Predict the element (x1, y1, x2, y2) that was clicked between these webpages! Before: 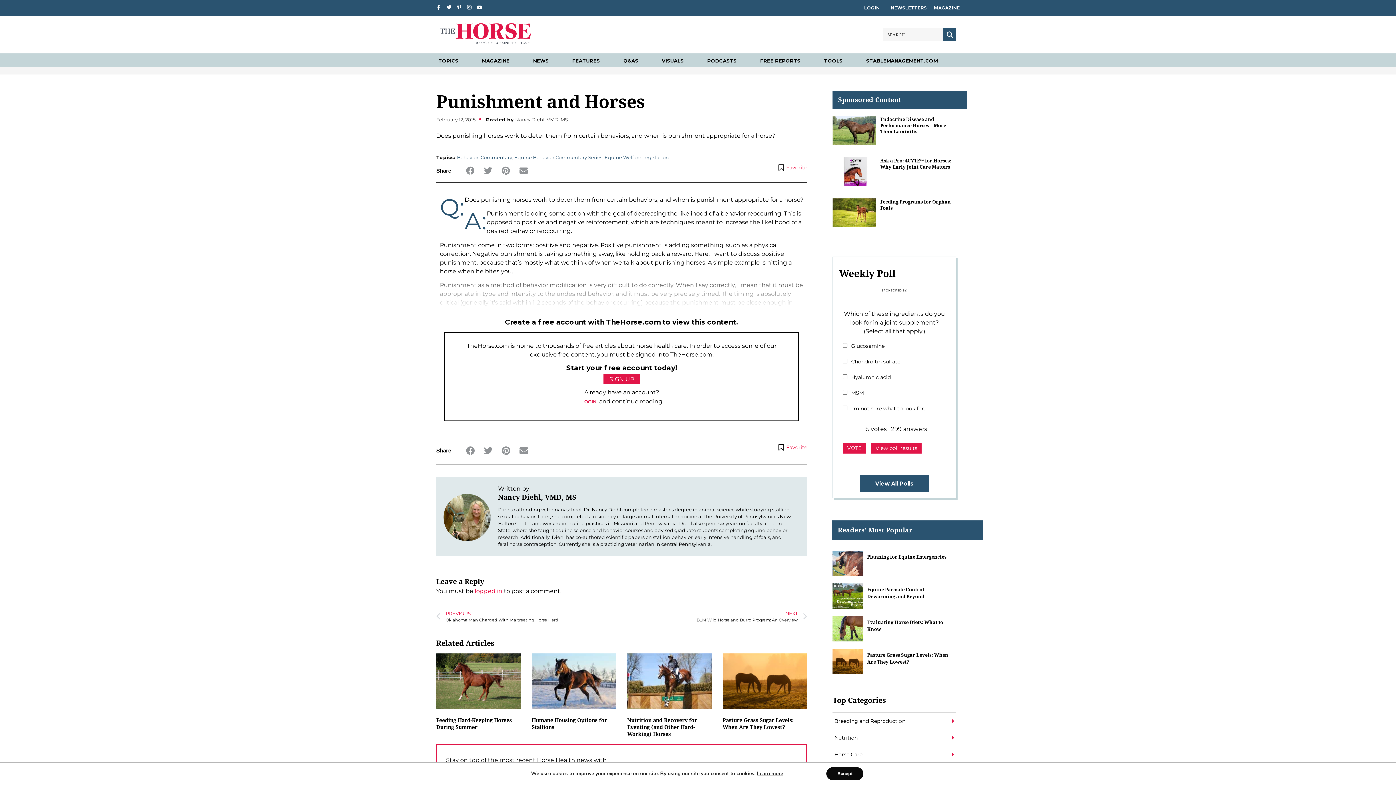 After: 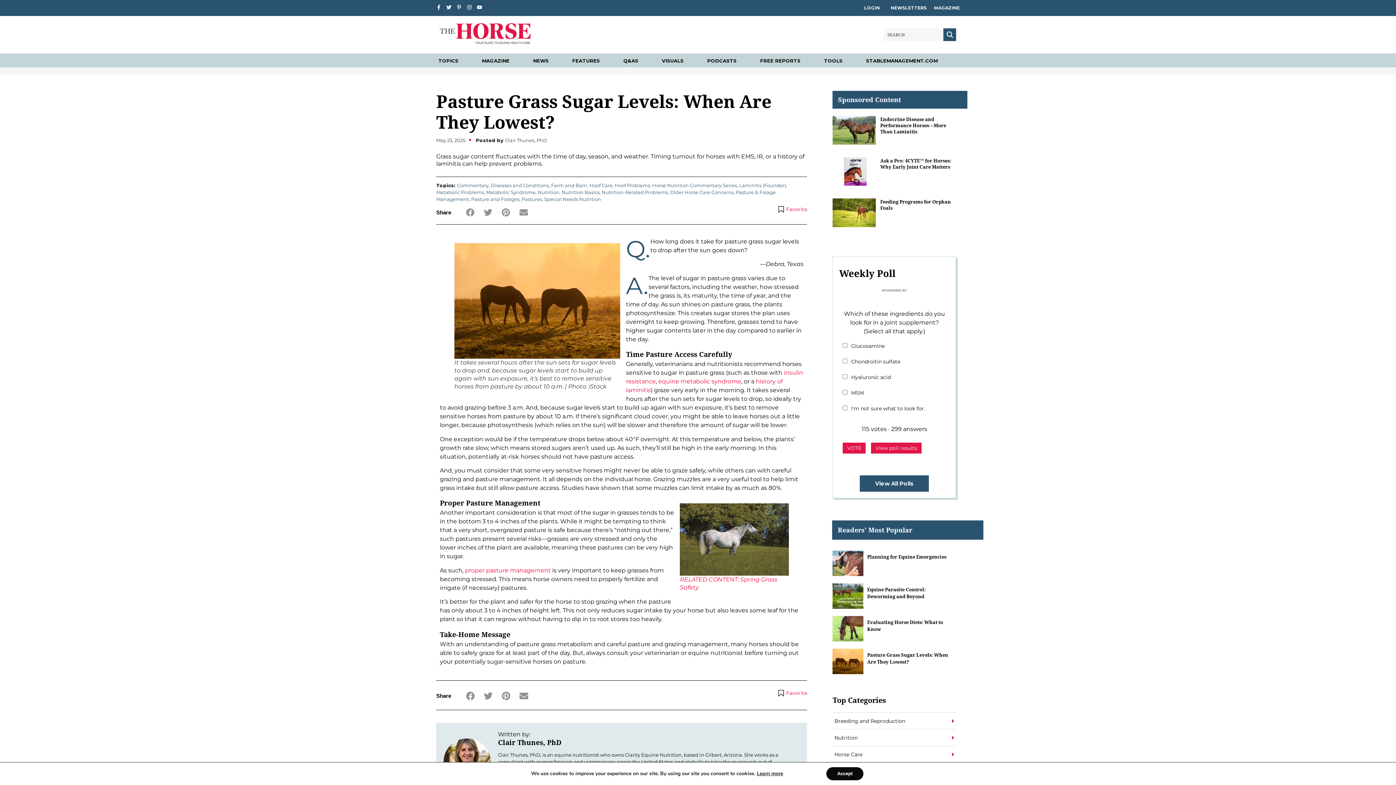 Action: bbox: (722, 653, 807, 709)